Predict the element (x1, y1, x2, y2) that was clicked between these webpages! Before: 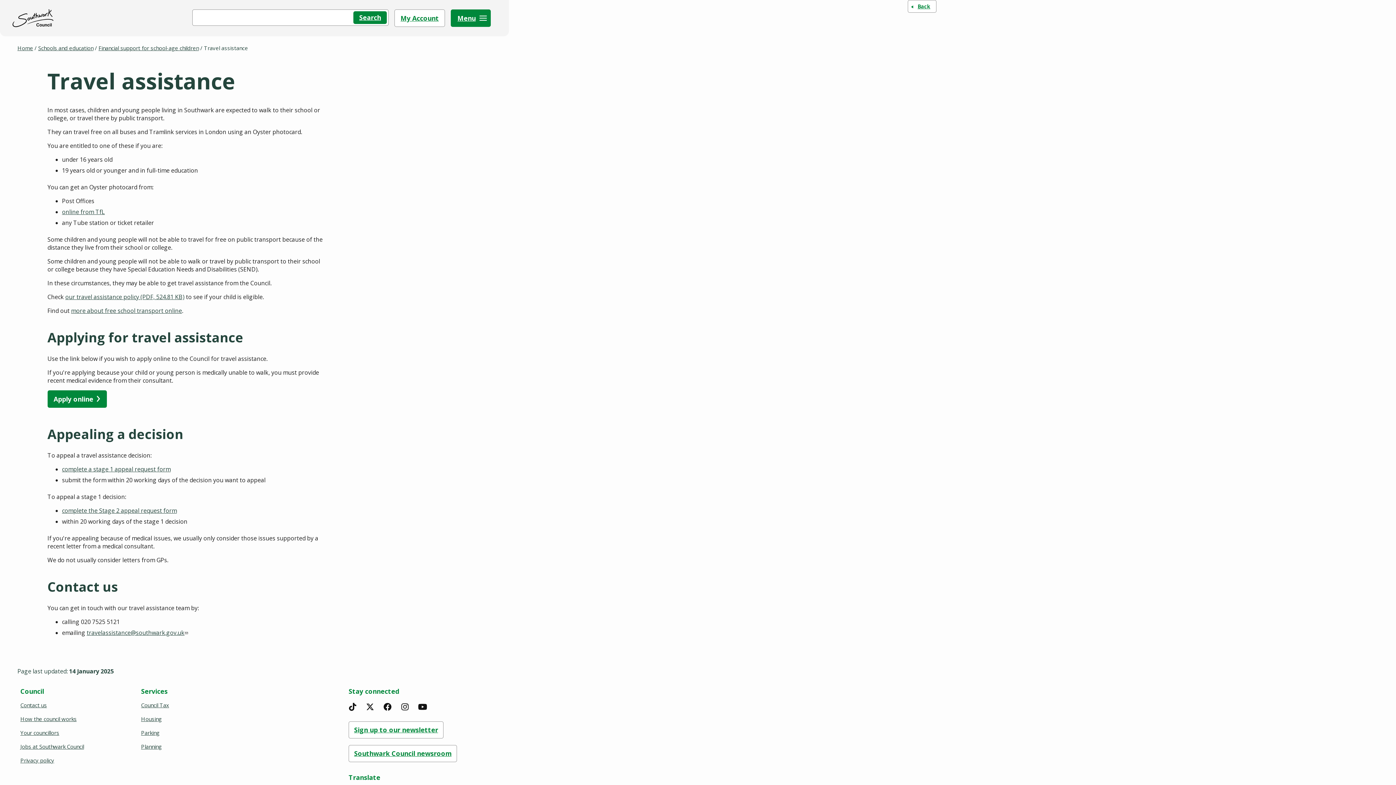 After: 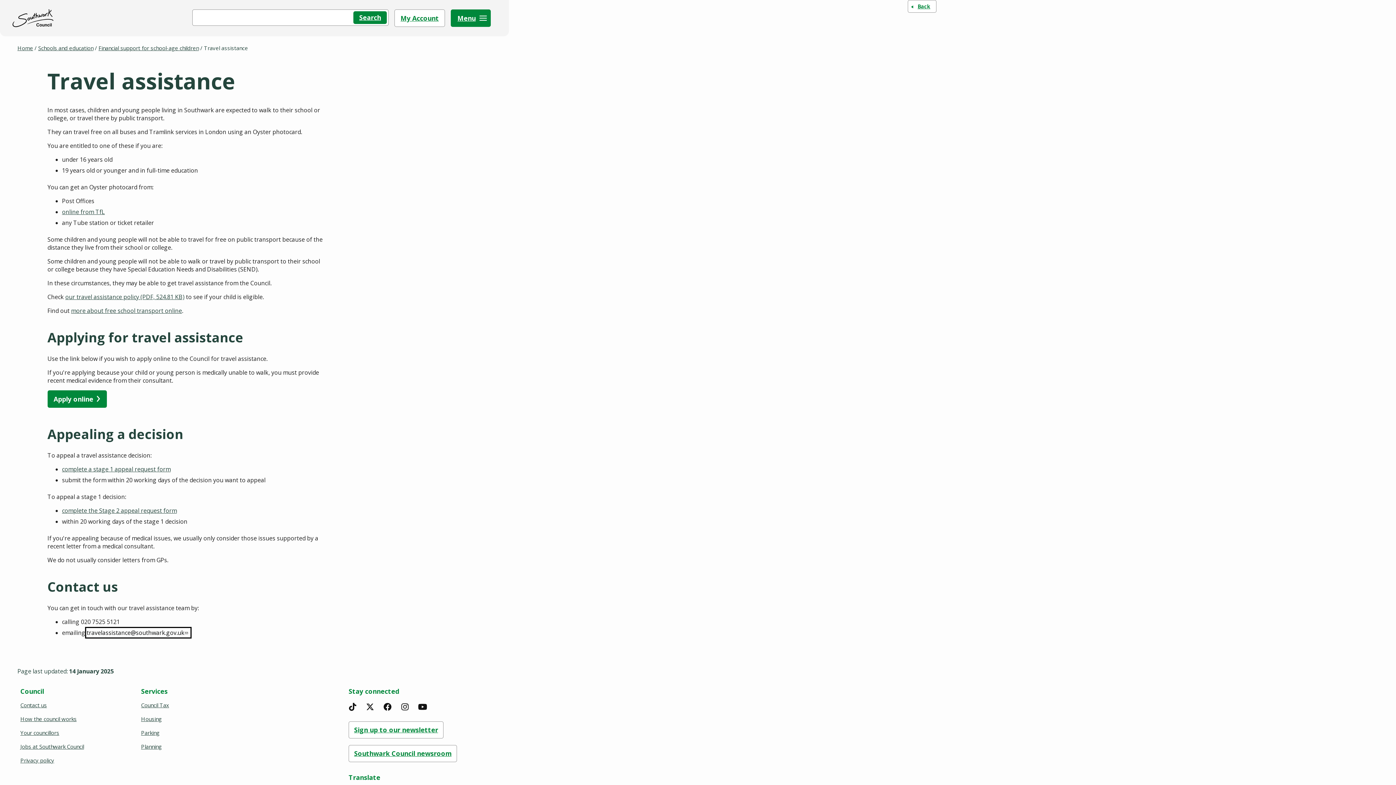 Action: label: travelassistance@southwark.gov.uk bbox: (86, 629, 189, 637)